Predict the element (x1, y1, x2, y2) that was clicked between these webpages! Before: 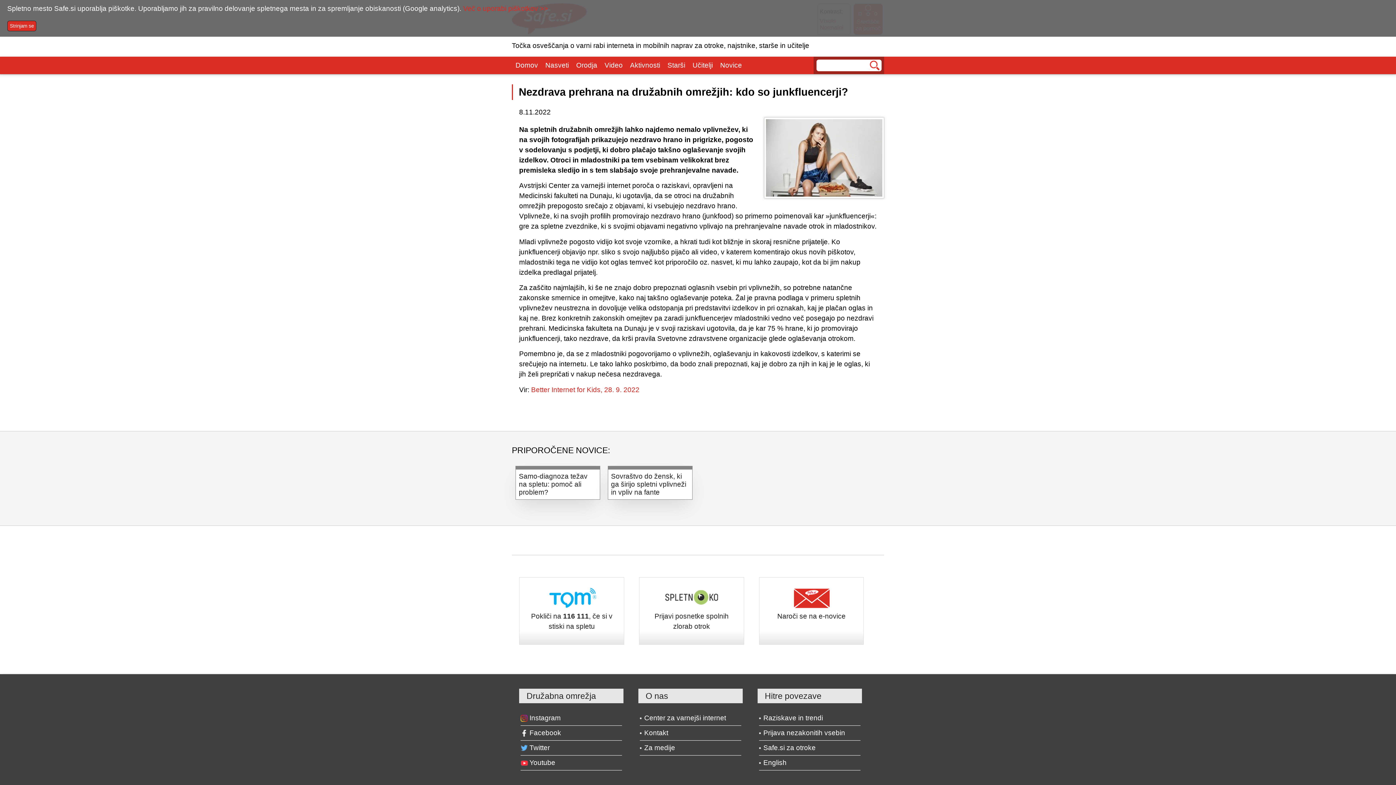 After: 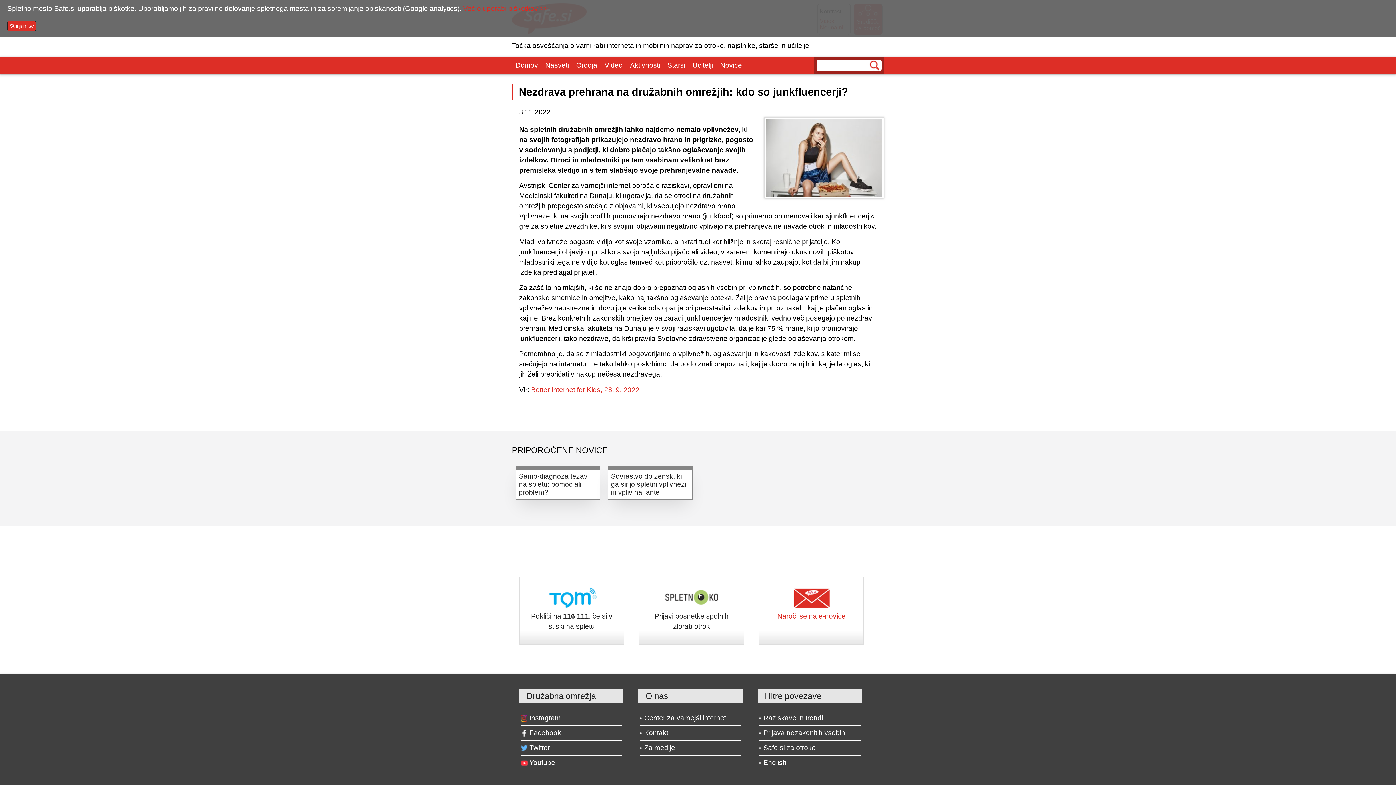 Action: bbox: (759, 577, 864, 645) label: Naroči se na e-novice